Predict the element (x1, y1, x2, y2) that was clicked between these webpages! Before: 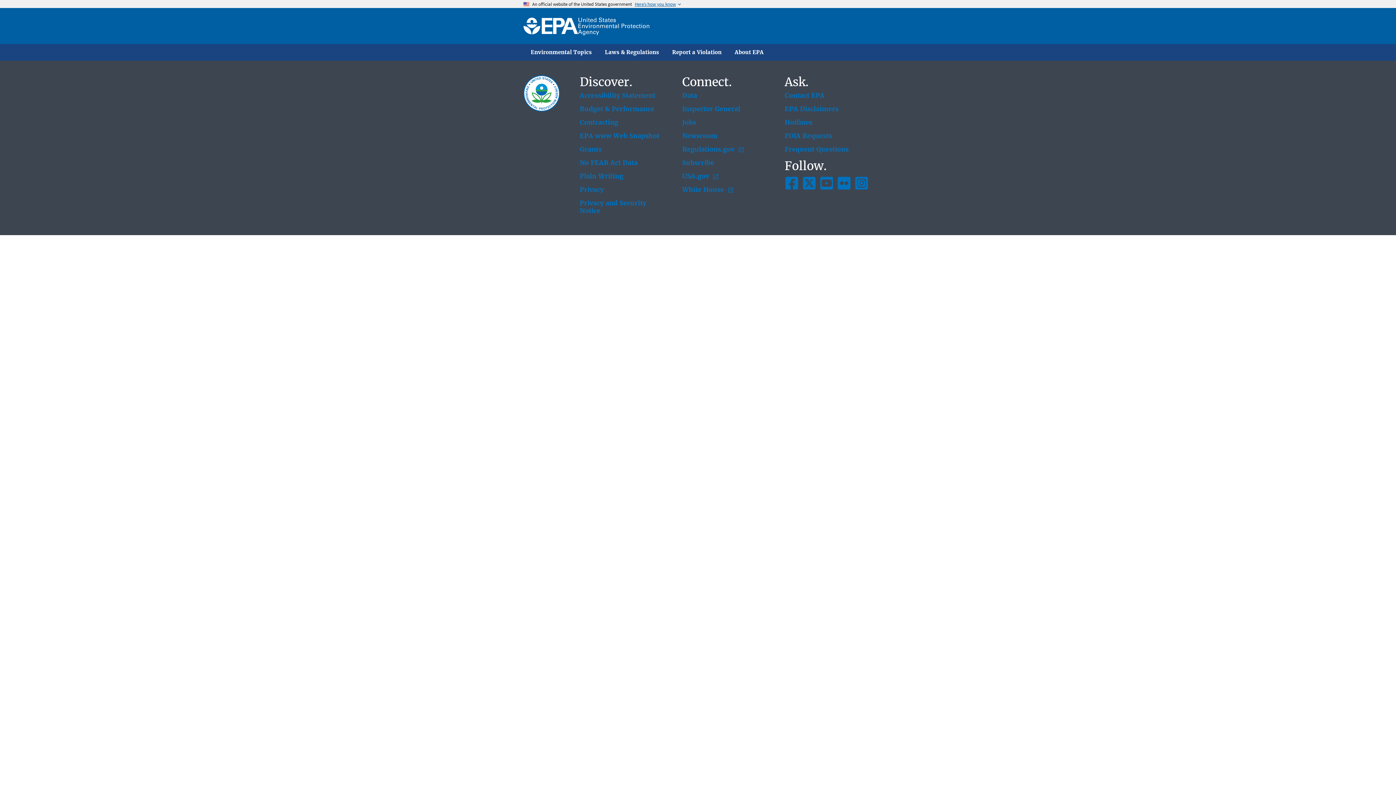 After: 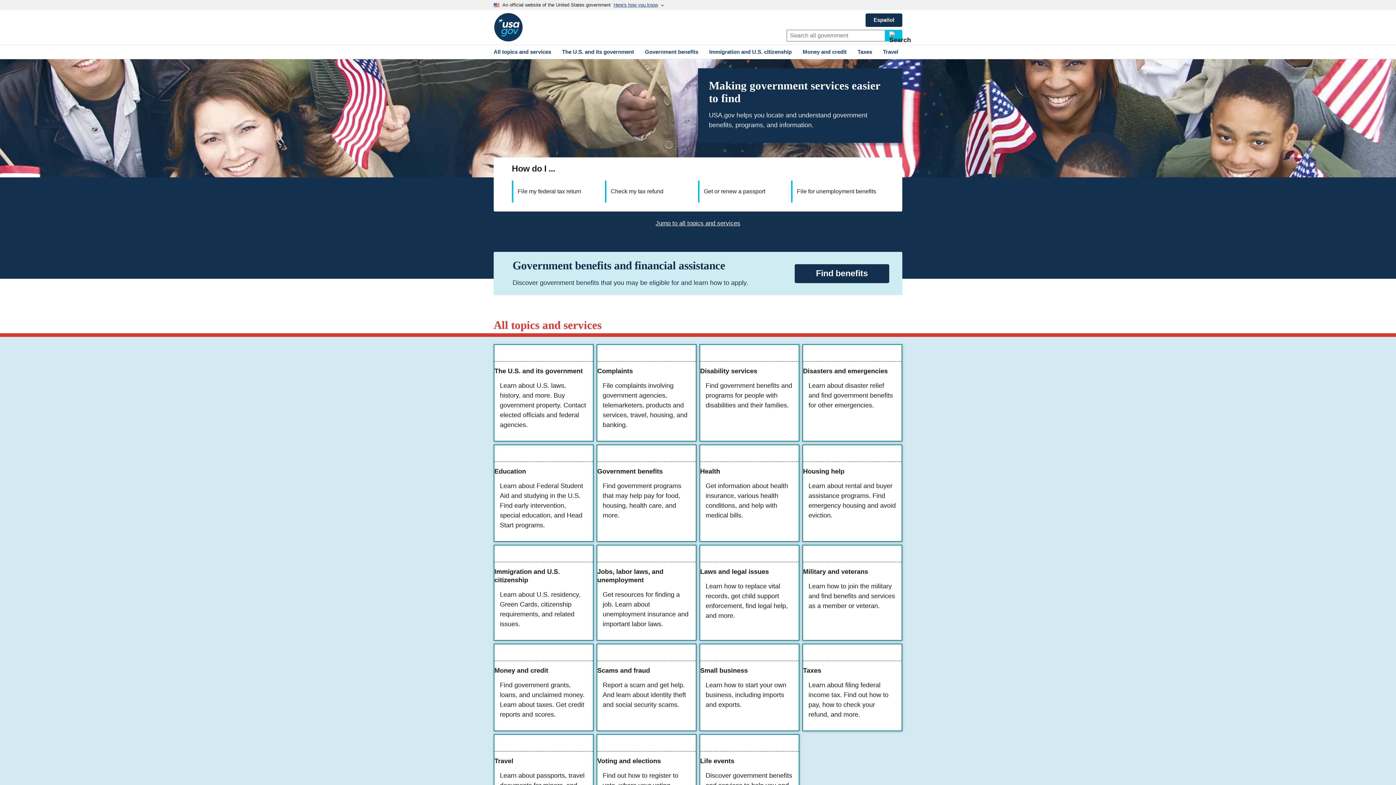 Action: bbox: (682, 172, 770, 180) label: USA.gov 